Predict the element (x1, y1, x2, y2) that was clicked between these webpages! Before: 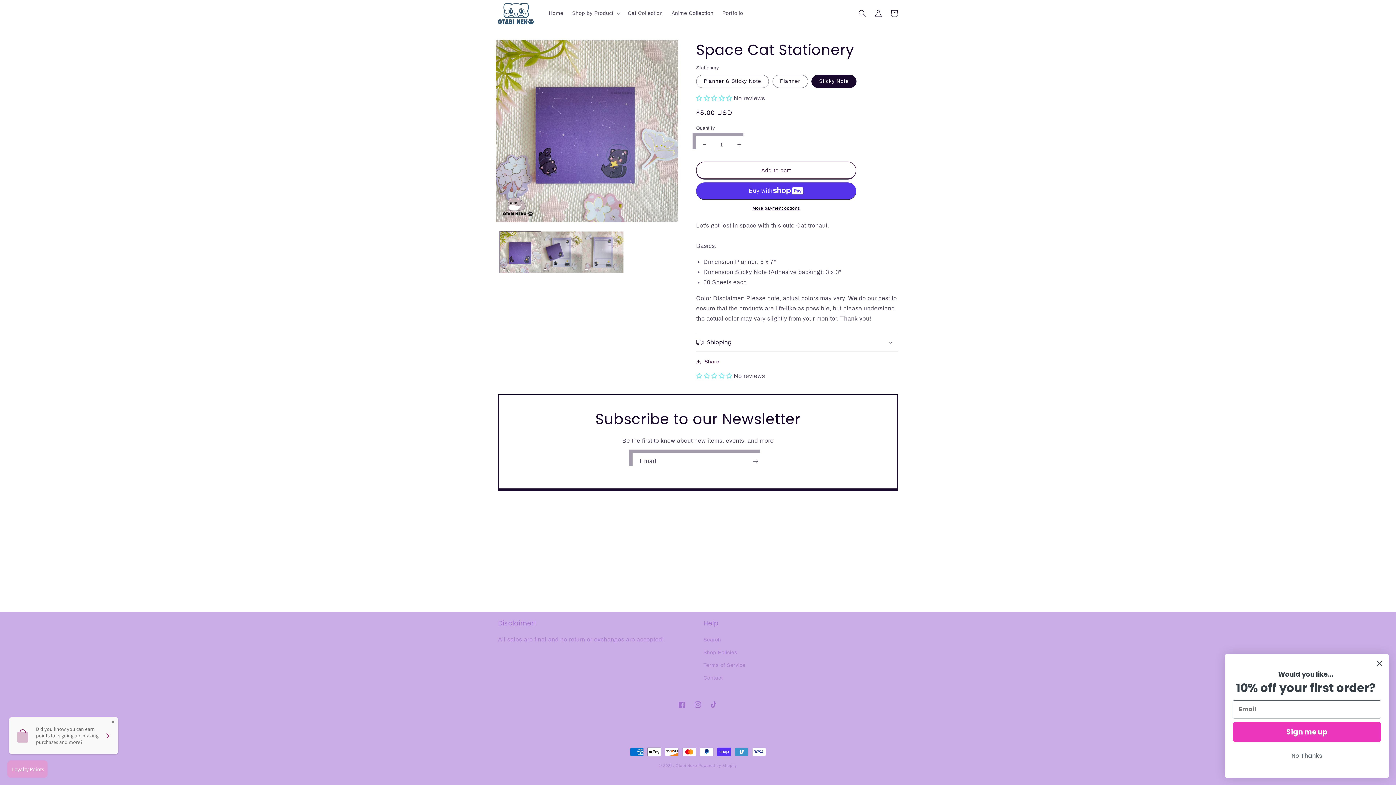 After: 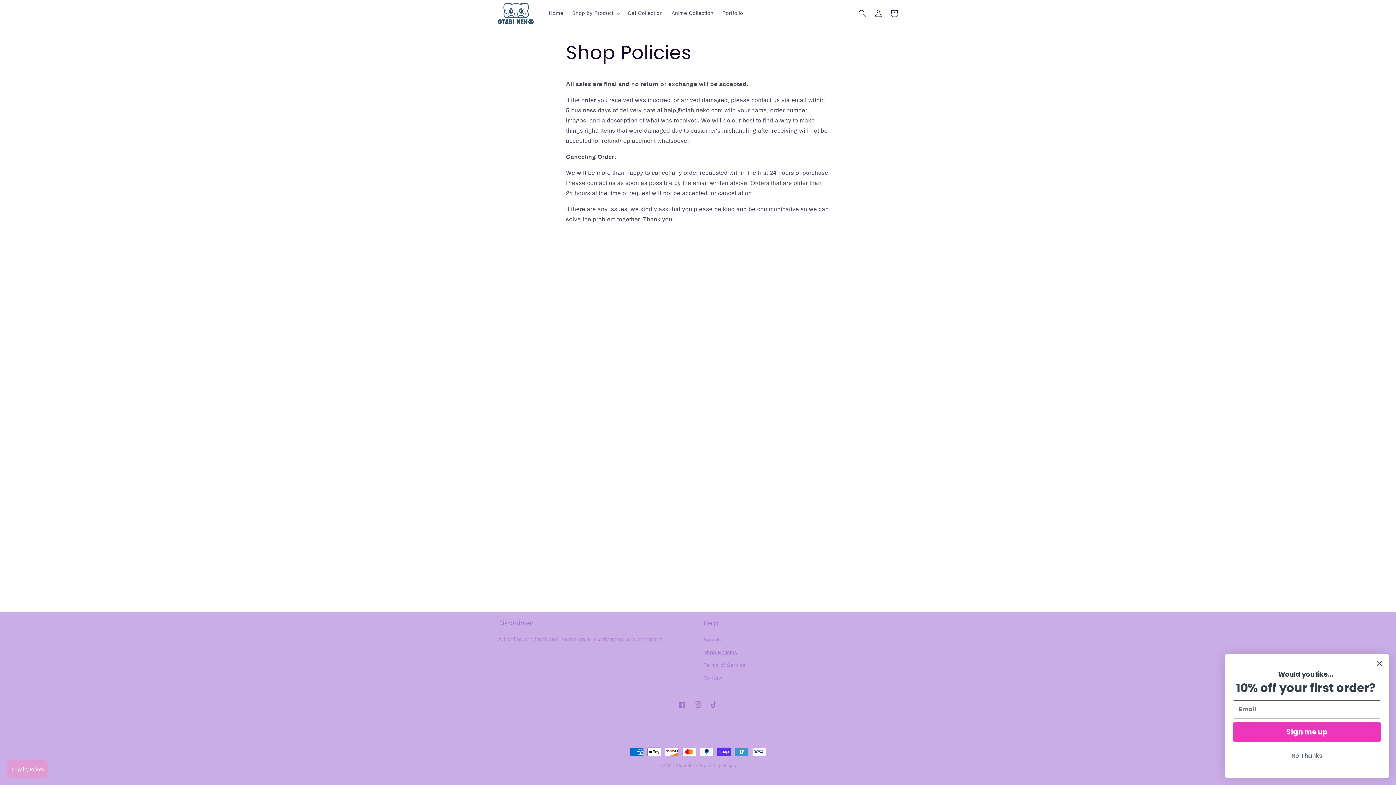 Action: label: Shop Policies bbox: (703, 646, 737, 659)